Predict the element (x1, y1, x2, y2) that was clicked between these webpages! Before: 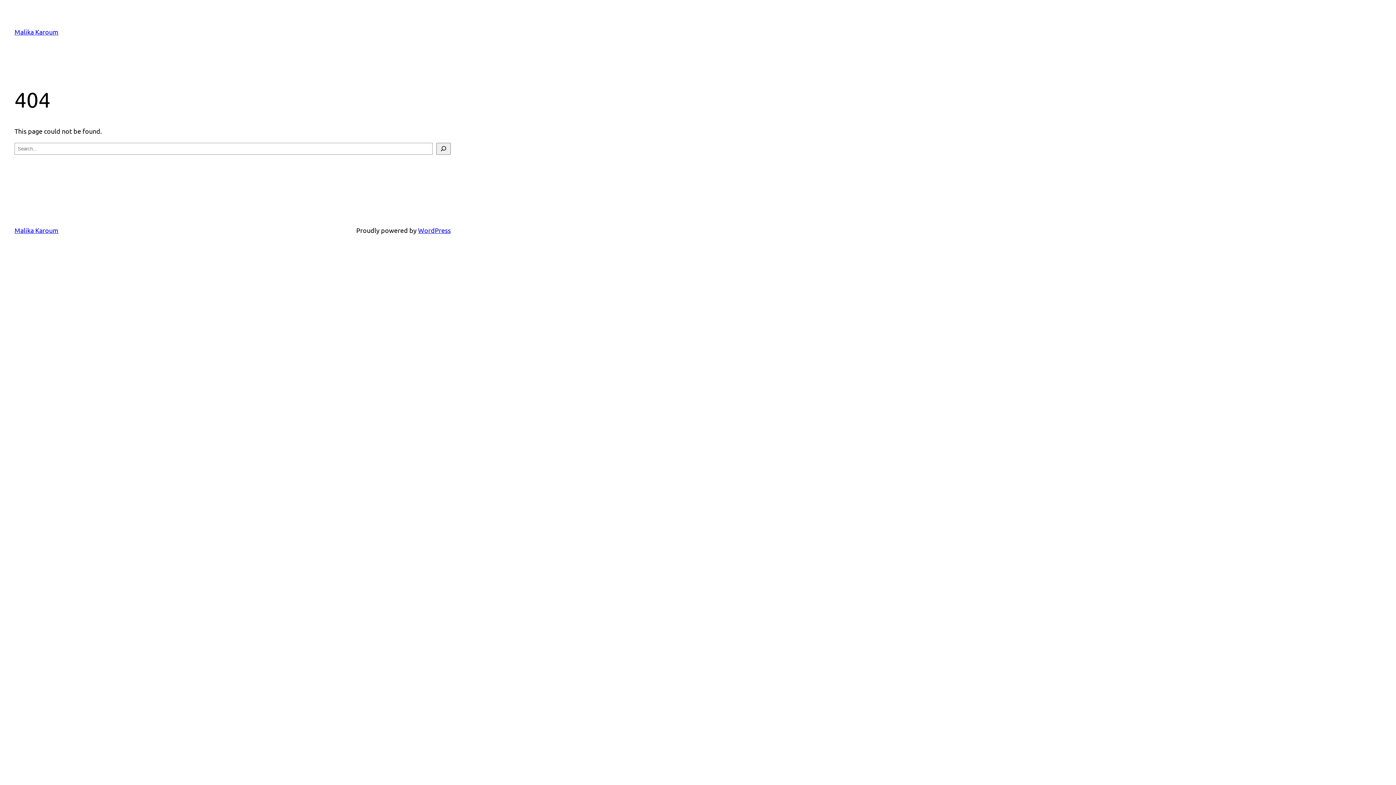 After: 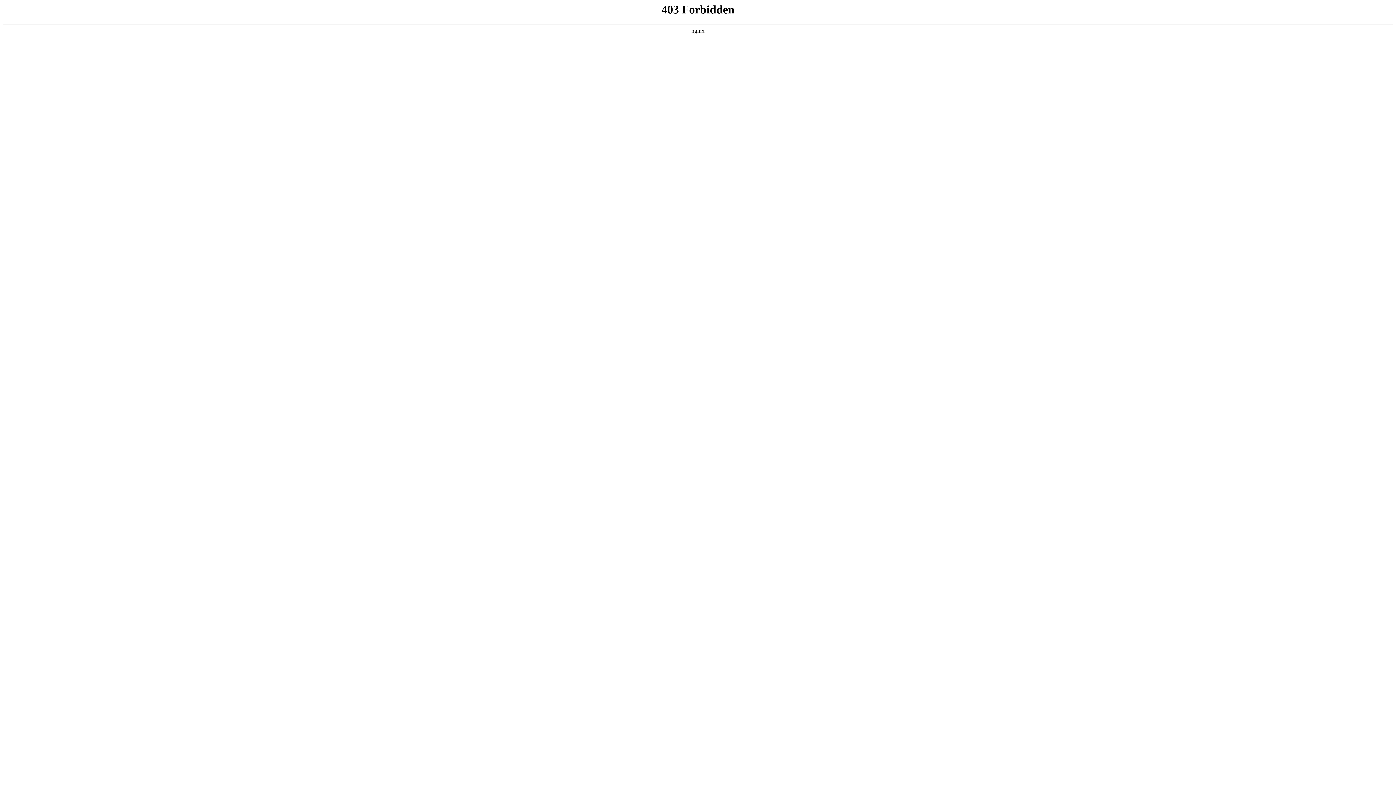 Action: label: WordPress bbox: (418, 226, 450, 234)